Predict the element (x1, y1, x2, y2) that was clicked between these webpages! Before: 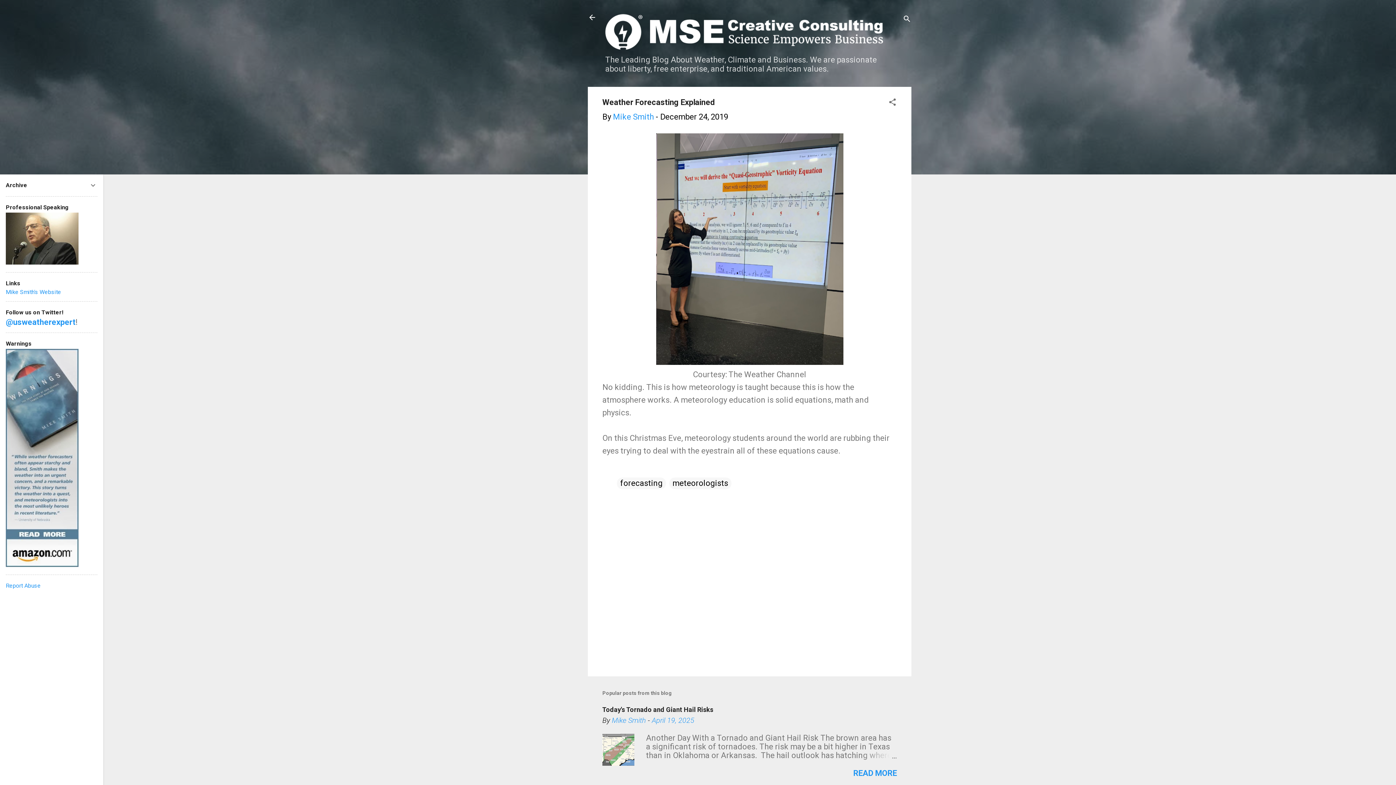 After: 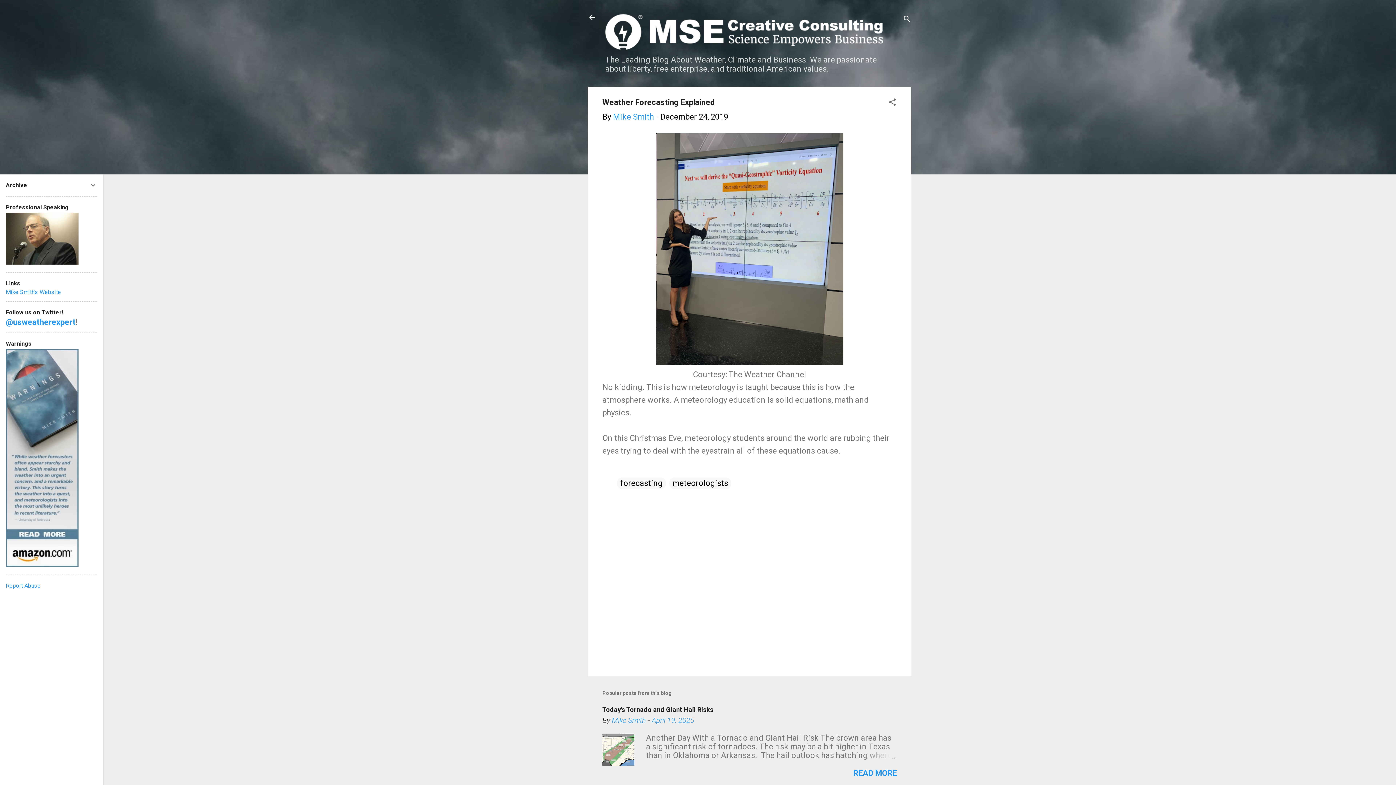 Action: label: December 24, 2019 bbox: (660, 112, 728, 121)